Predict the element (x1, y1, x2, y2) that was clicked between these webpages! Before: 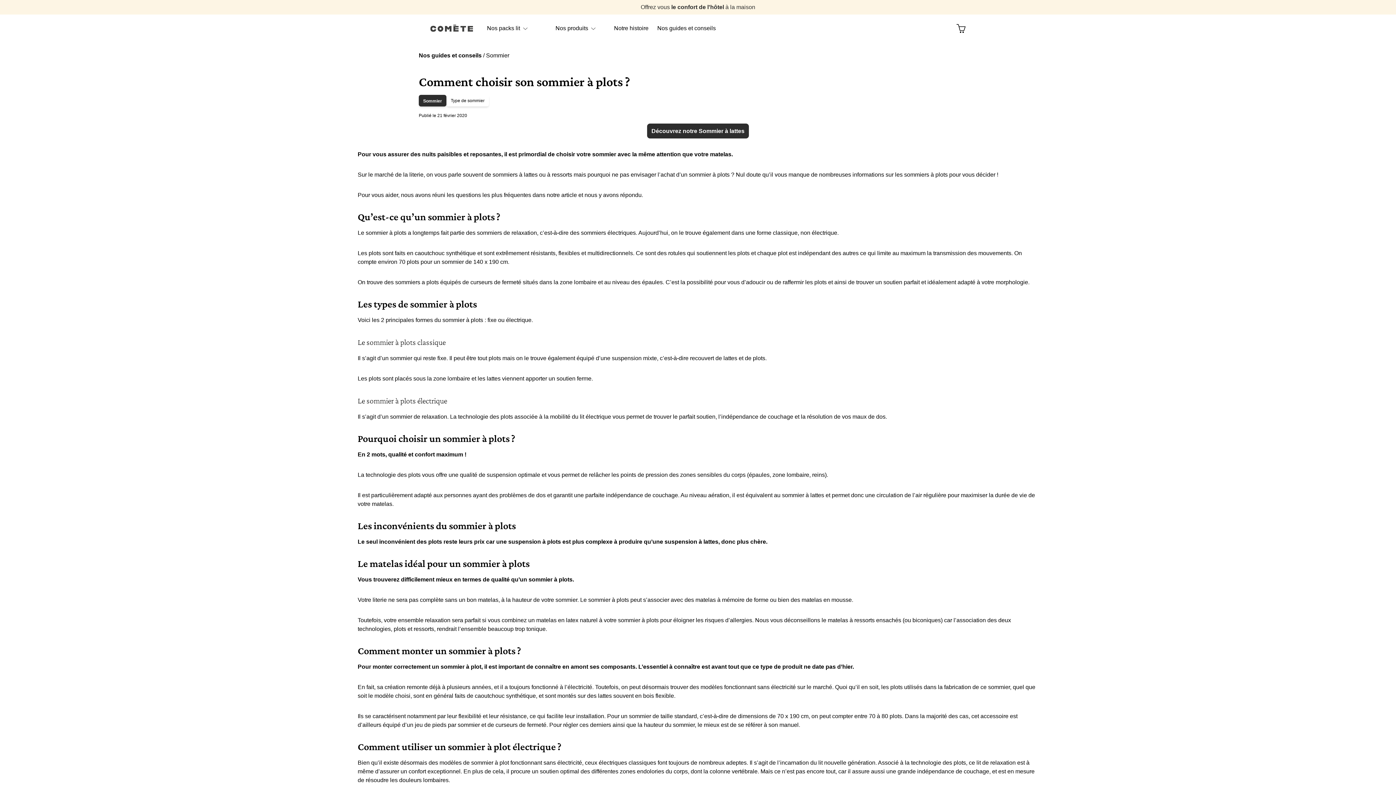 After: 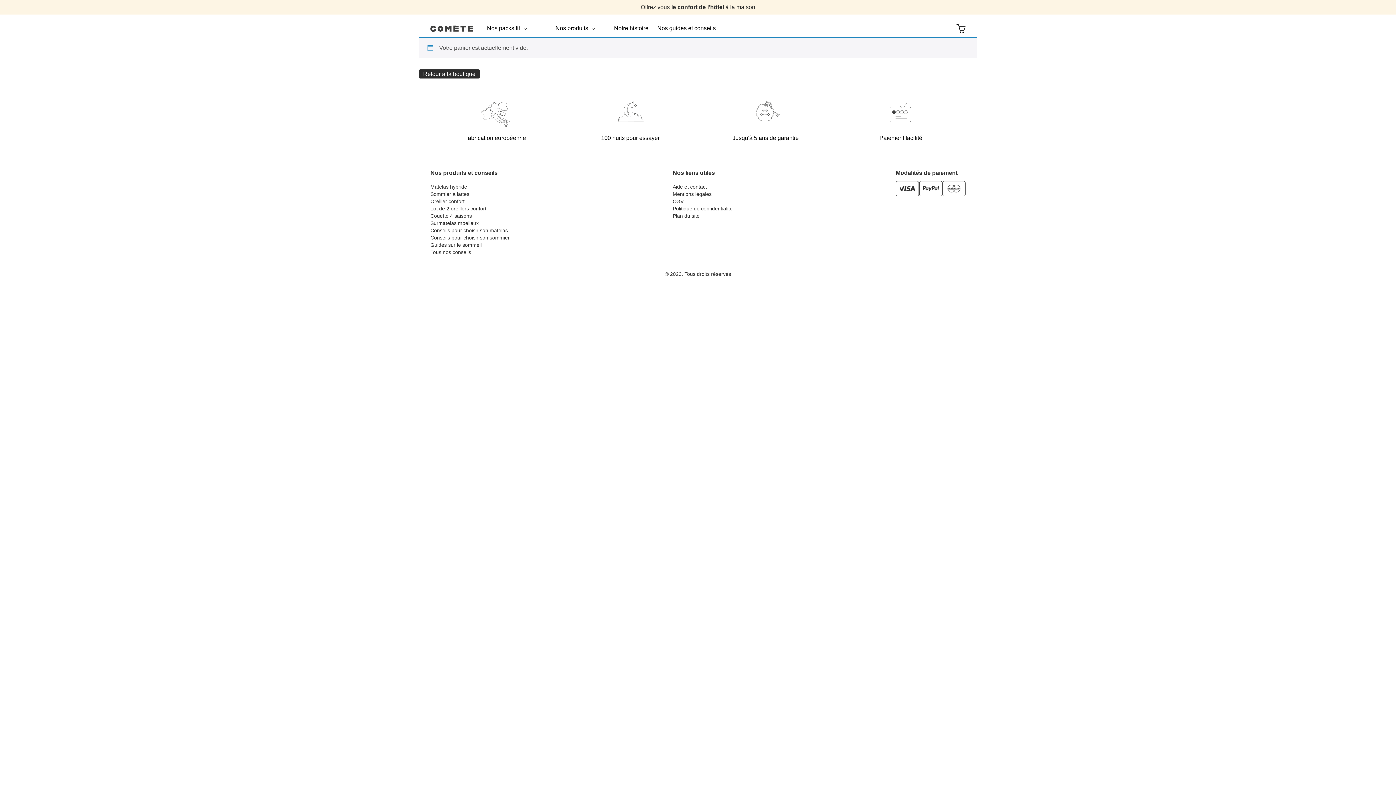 Action: bbox: (956, 23, 965, 33)